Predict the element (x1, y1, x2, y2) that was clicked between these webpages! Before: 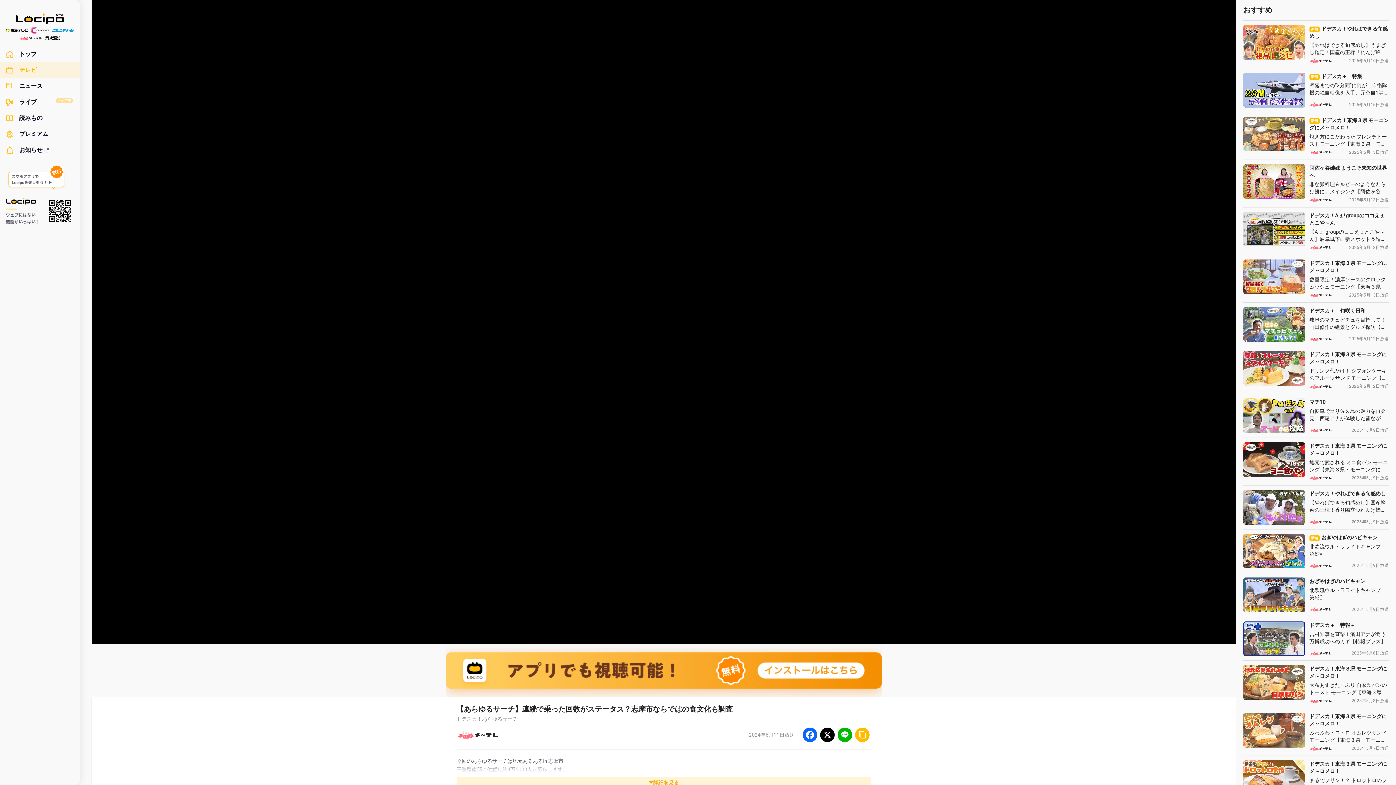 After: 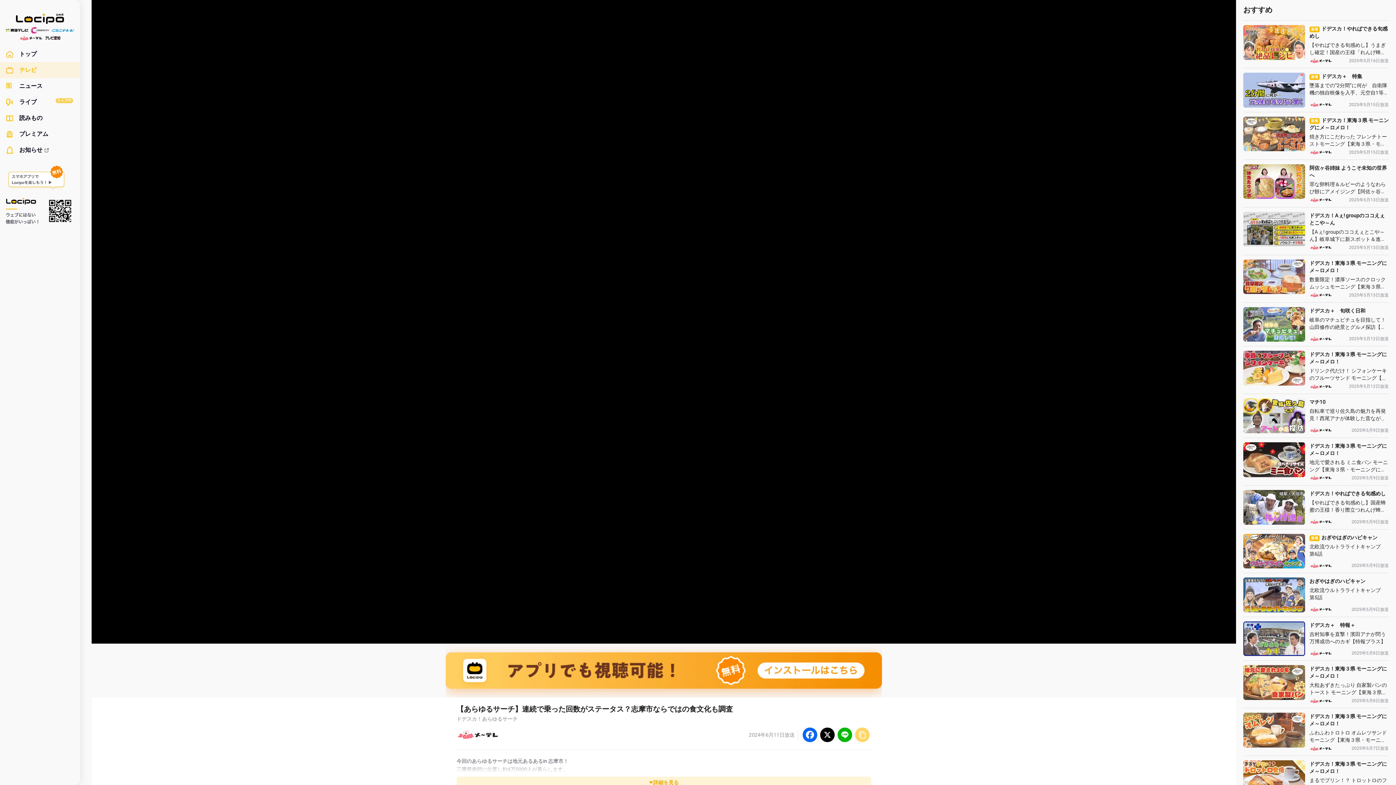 Action: bbox: (855, 727, 869, 742) label: URLをコピー